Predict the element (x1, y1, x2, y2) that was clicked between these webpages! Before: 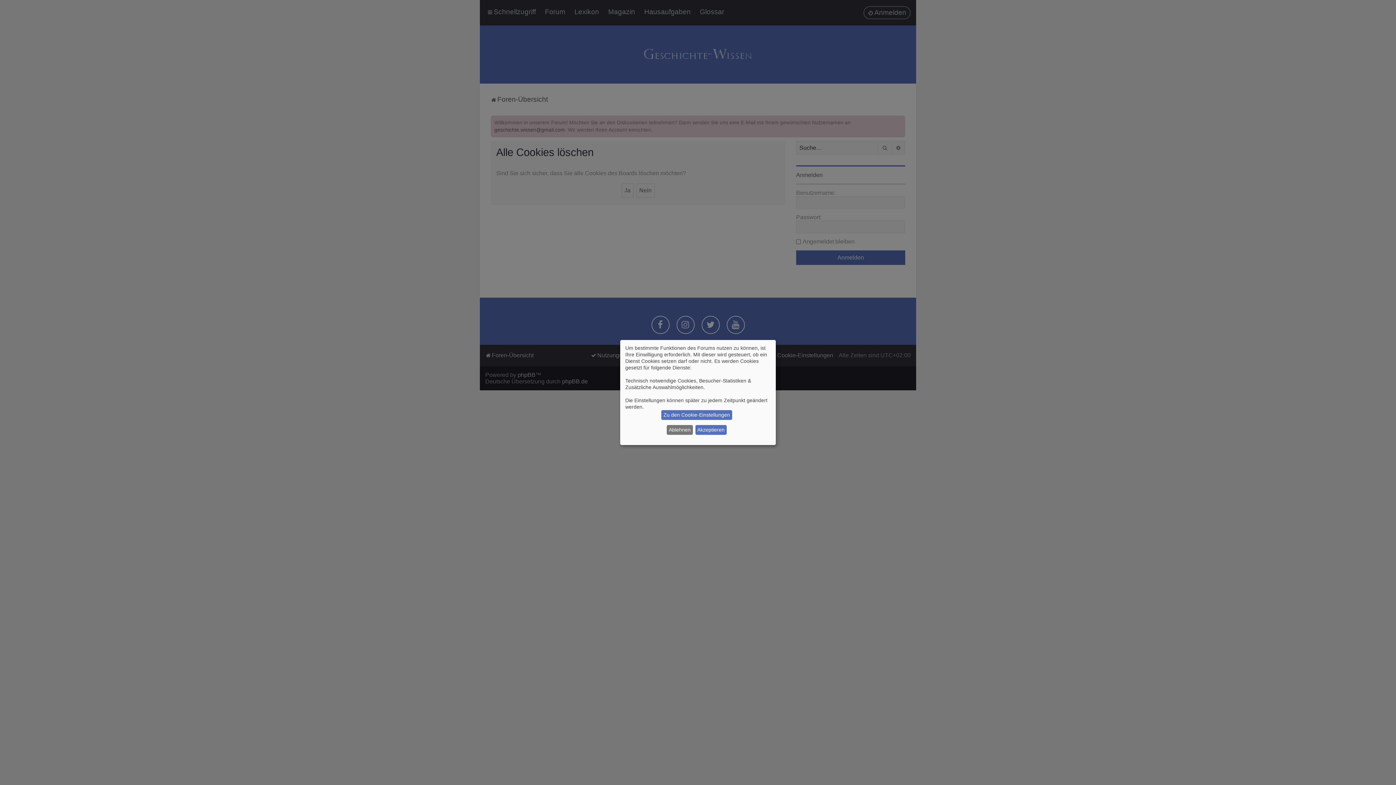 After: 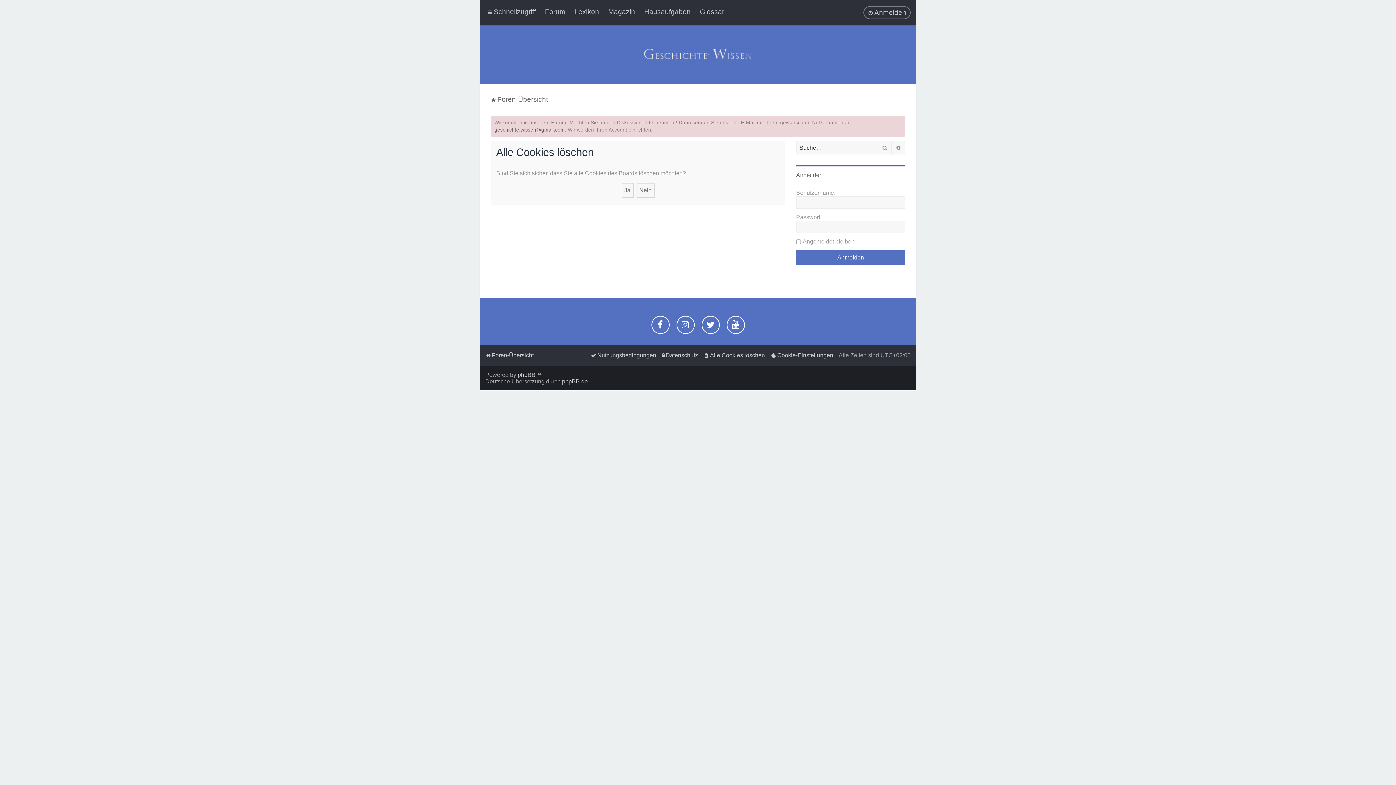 Action: label: Ablehnen bbox: (667, 425, 692, 435)